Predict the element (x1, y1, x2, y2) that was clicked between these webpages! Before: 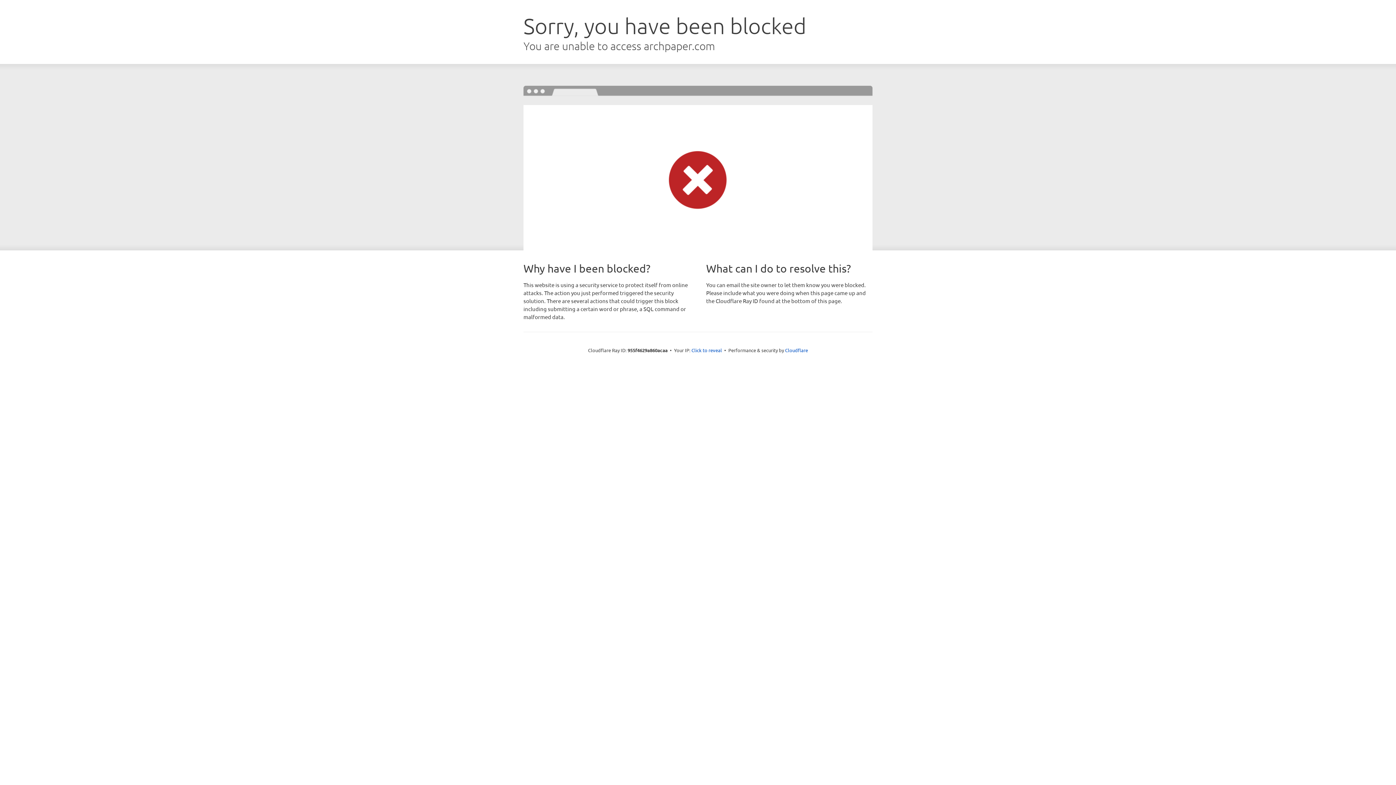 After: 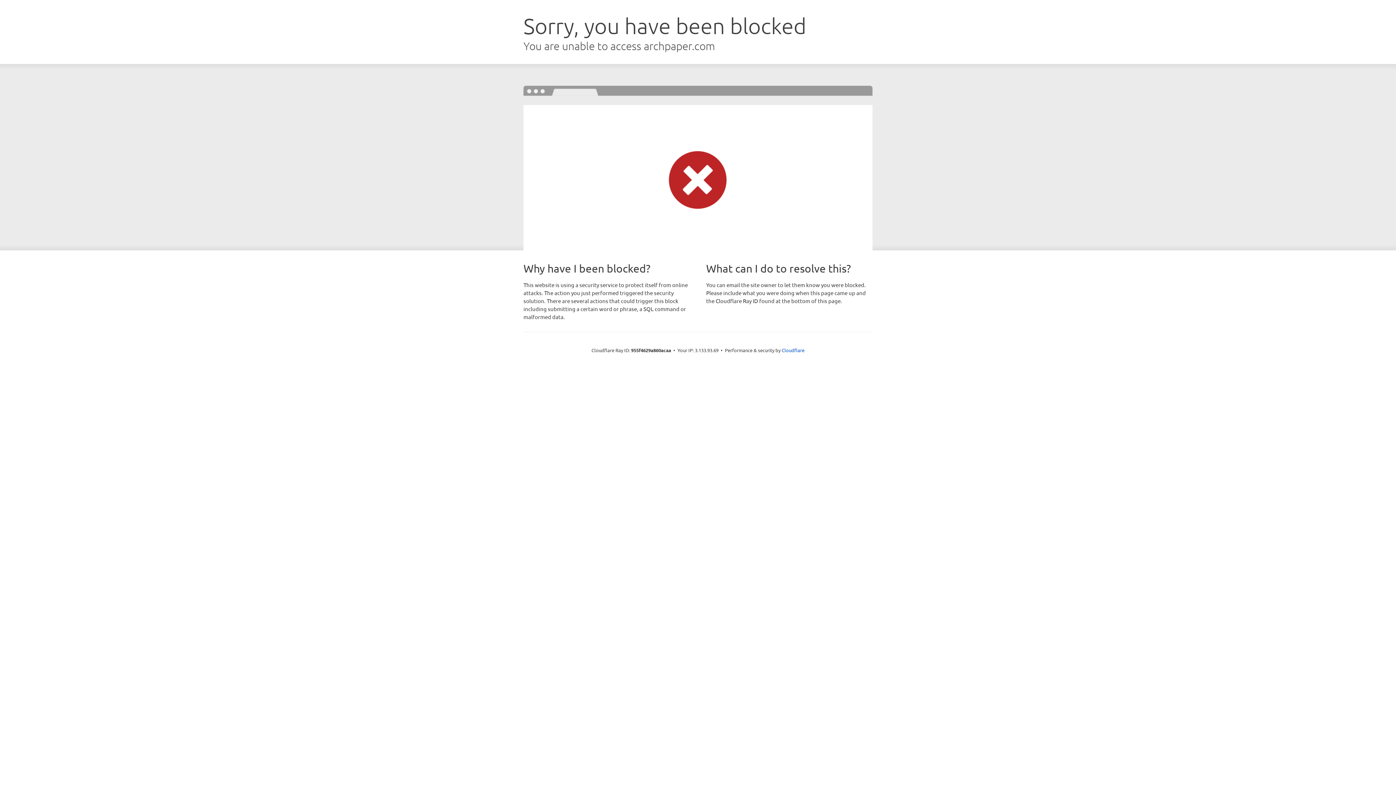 Action: label: Click to reveal bbox: (691, 346, 722, 353)